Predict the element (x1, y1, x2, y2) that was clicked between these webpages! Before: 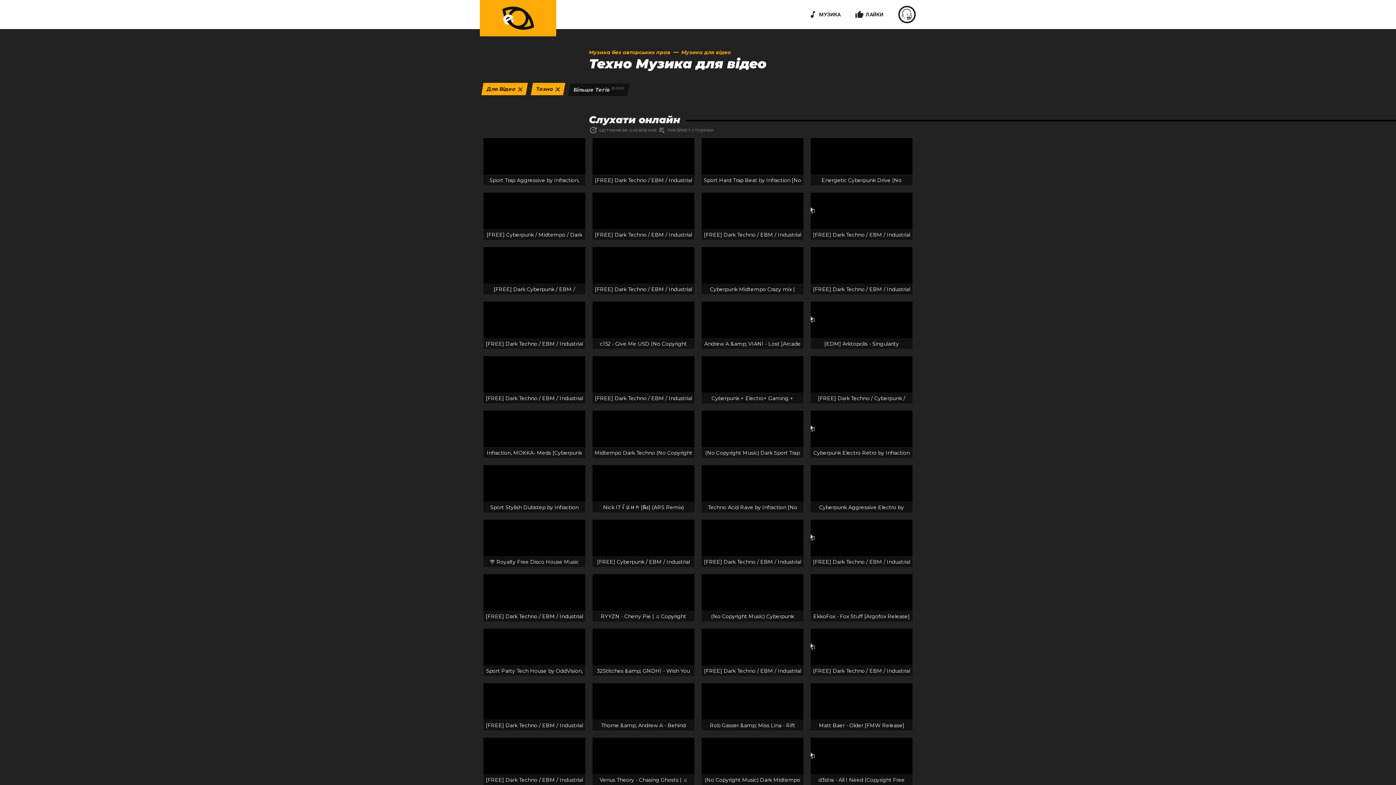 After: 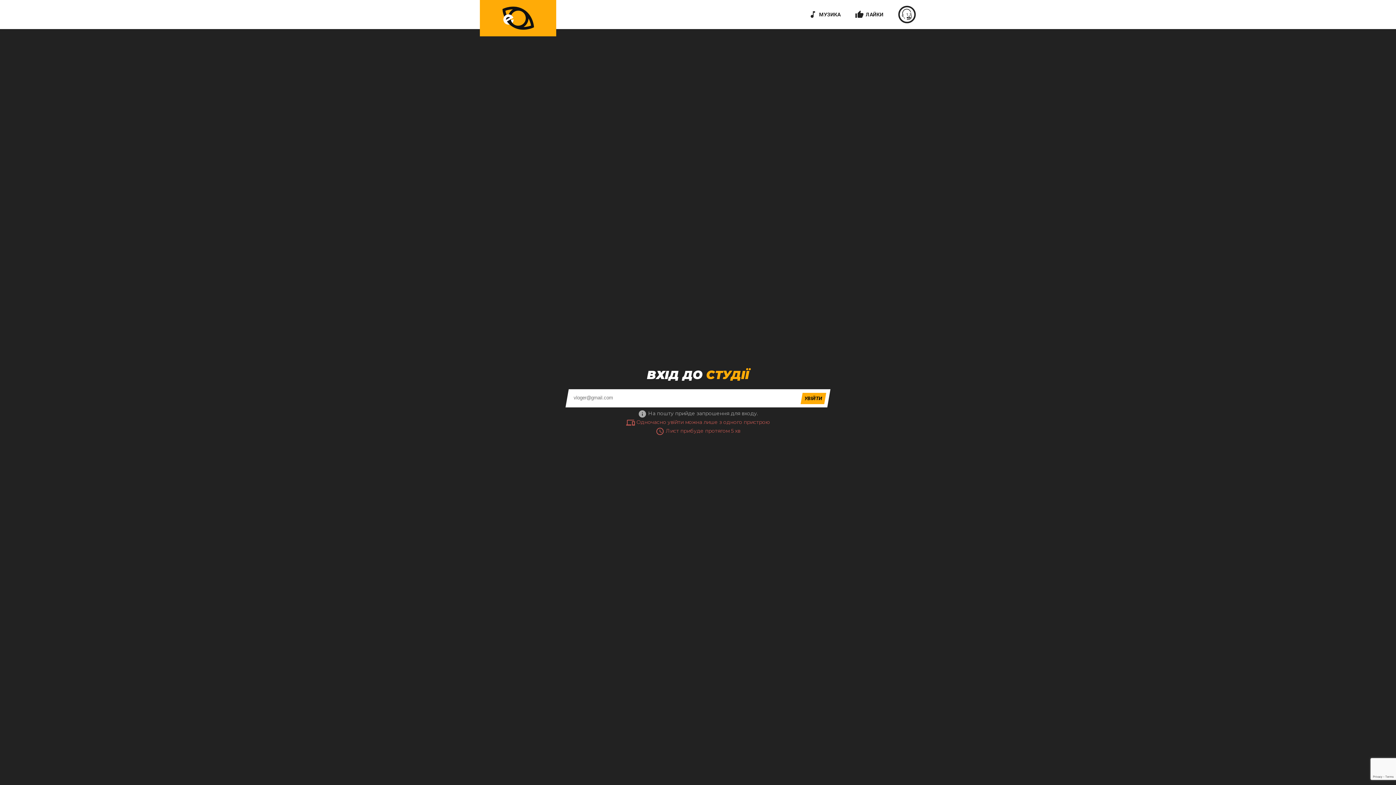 Action: bbox: (898, 5, 916, 23)